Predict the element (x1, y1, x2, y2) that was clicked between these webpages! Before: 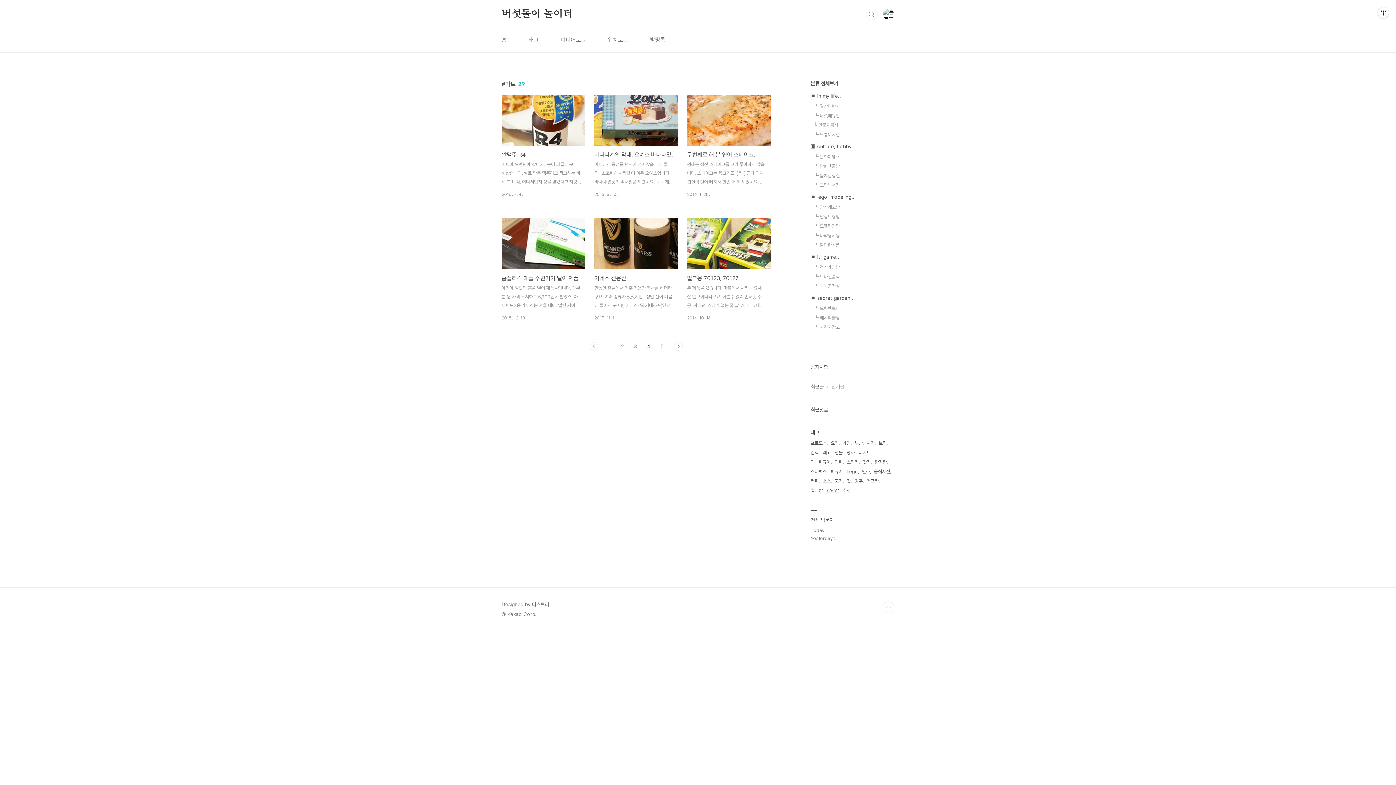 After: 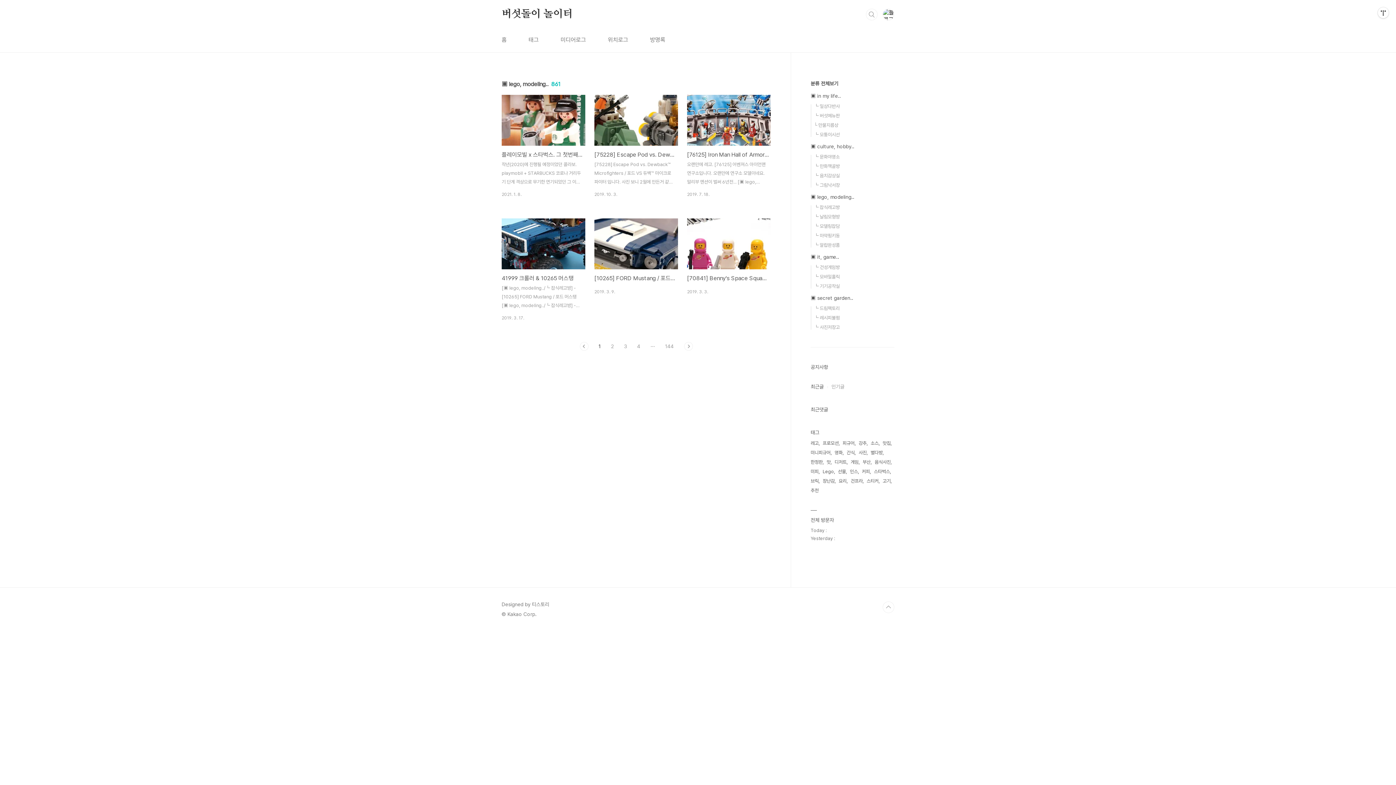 Action: label: ▣ lego, modeling.. bbox: (810, 194, 854, 200)